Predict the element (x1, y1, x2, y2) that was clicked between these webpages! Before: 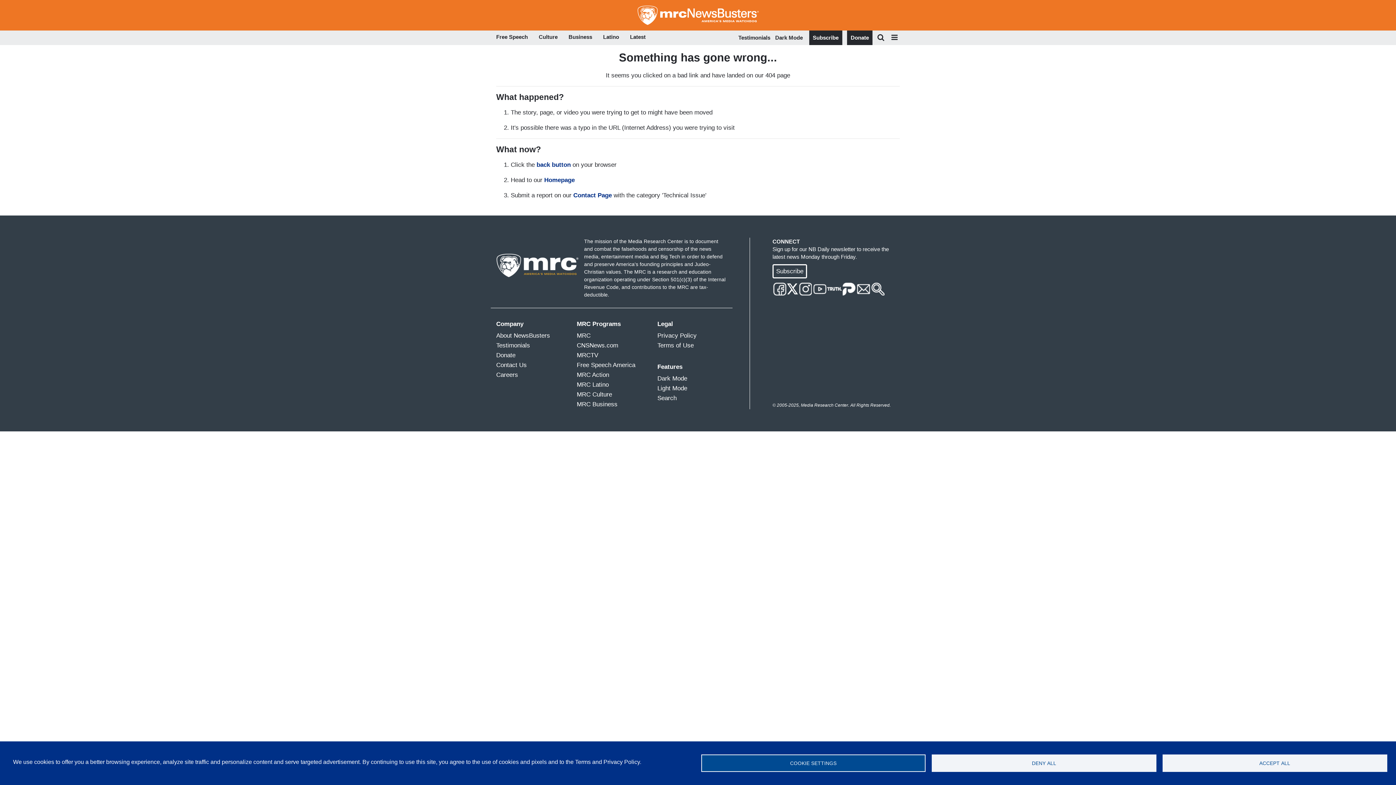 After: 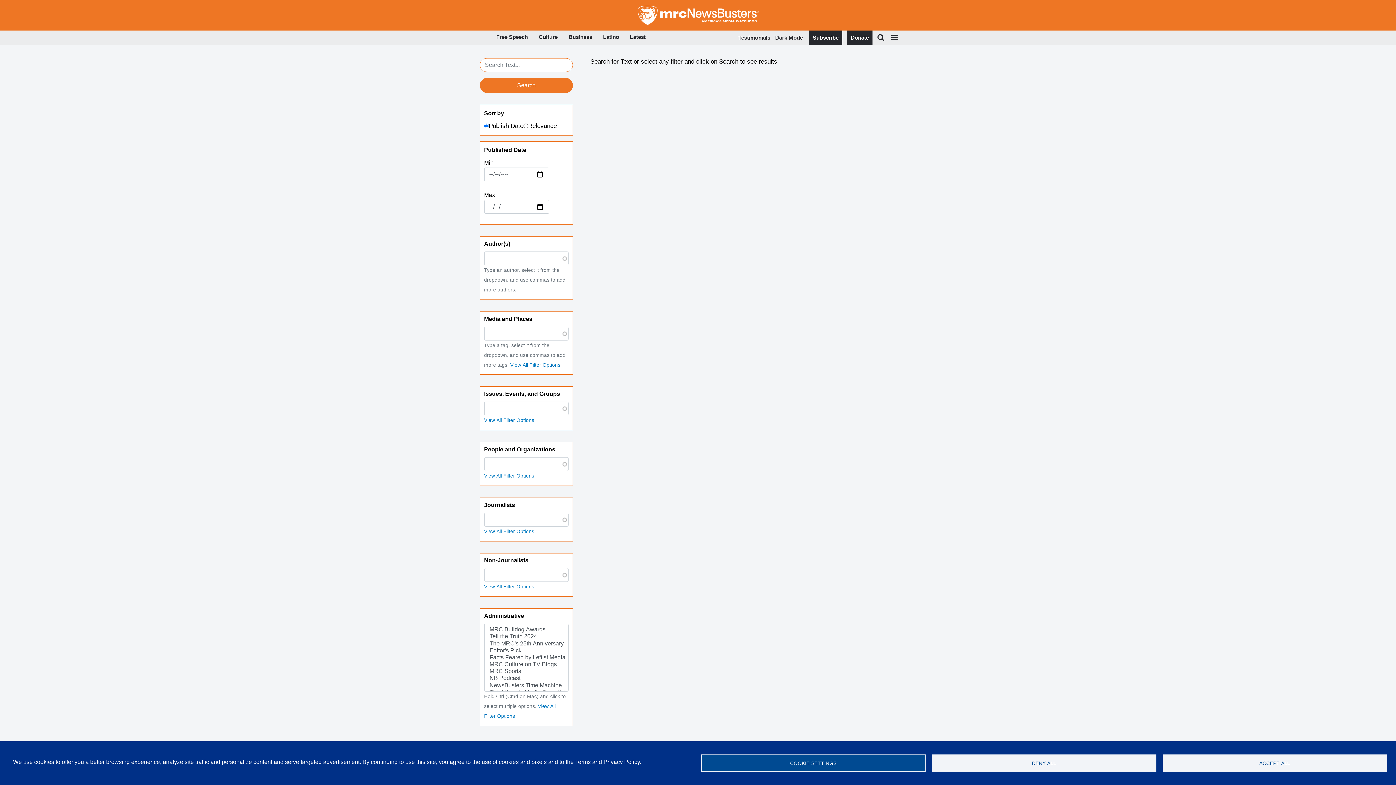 Action: label: Search bbox: (657, 393, 727, 403)